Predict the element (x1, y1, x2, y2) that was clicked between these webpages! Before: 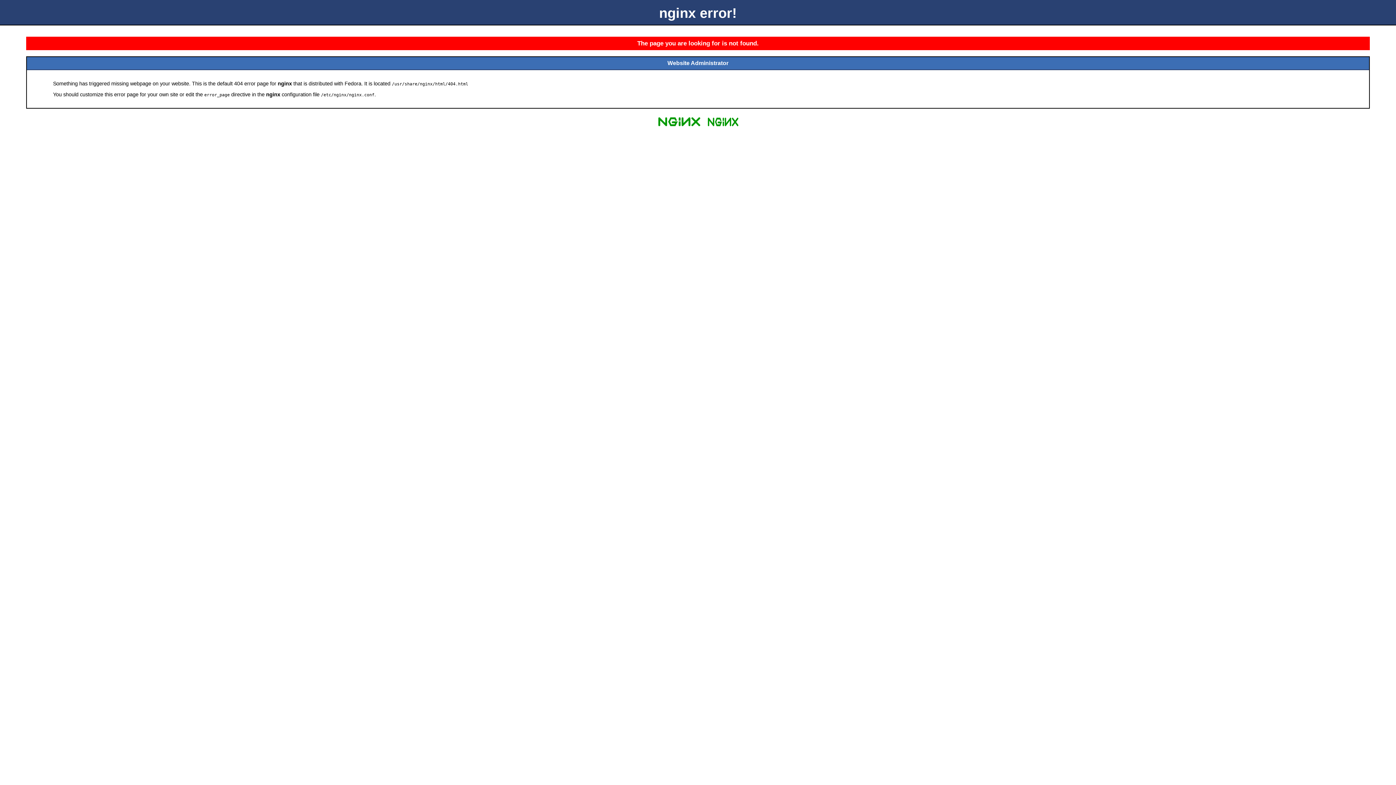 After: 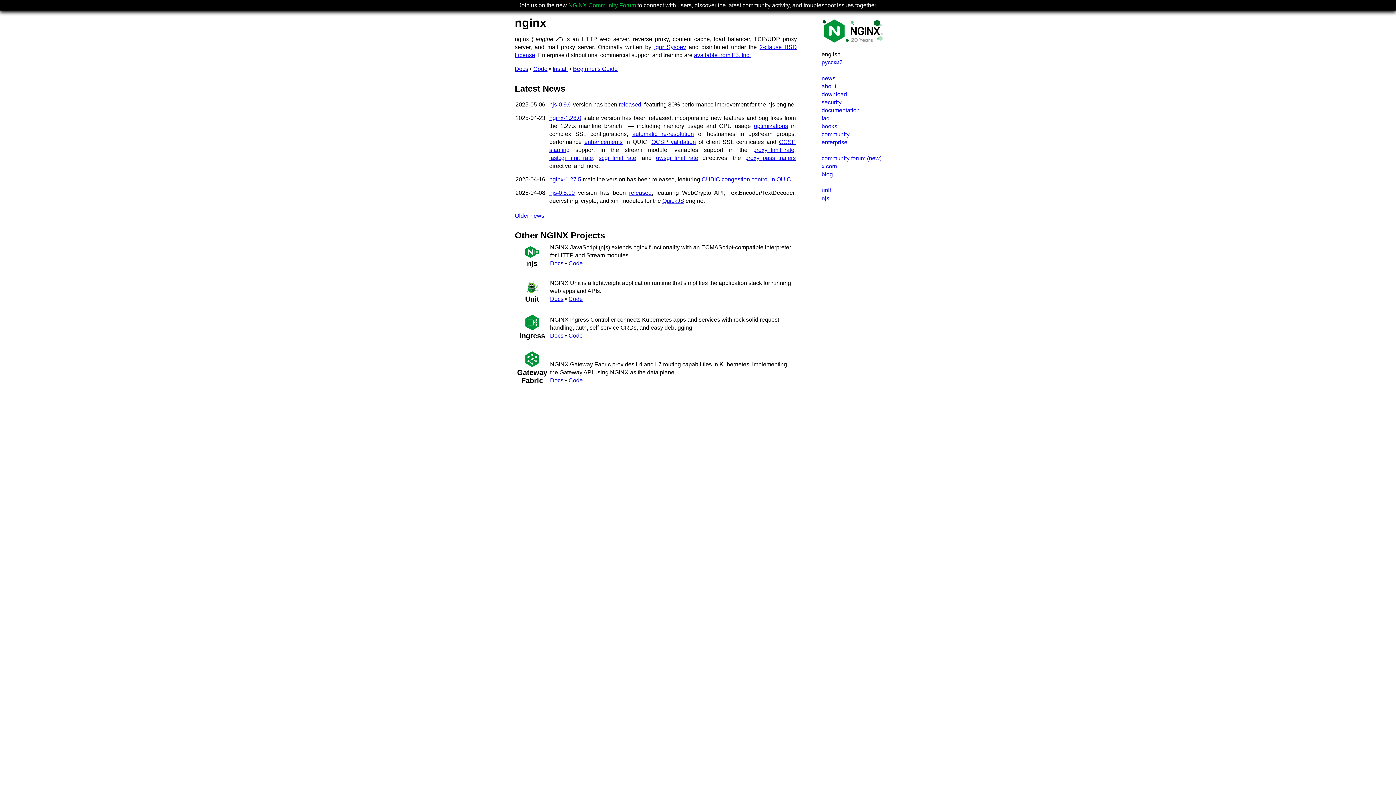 Action: bbox: (655, 125, 703, 131)